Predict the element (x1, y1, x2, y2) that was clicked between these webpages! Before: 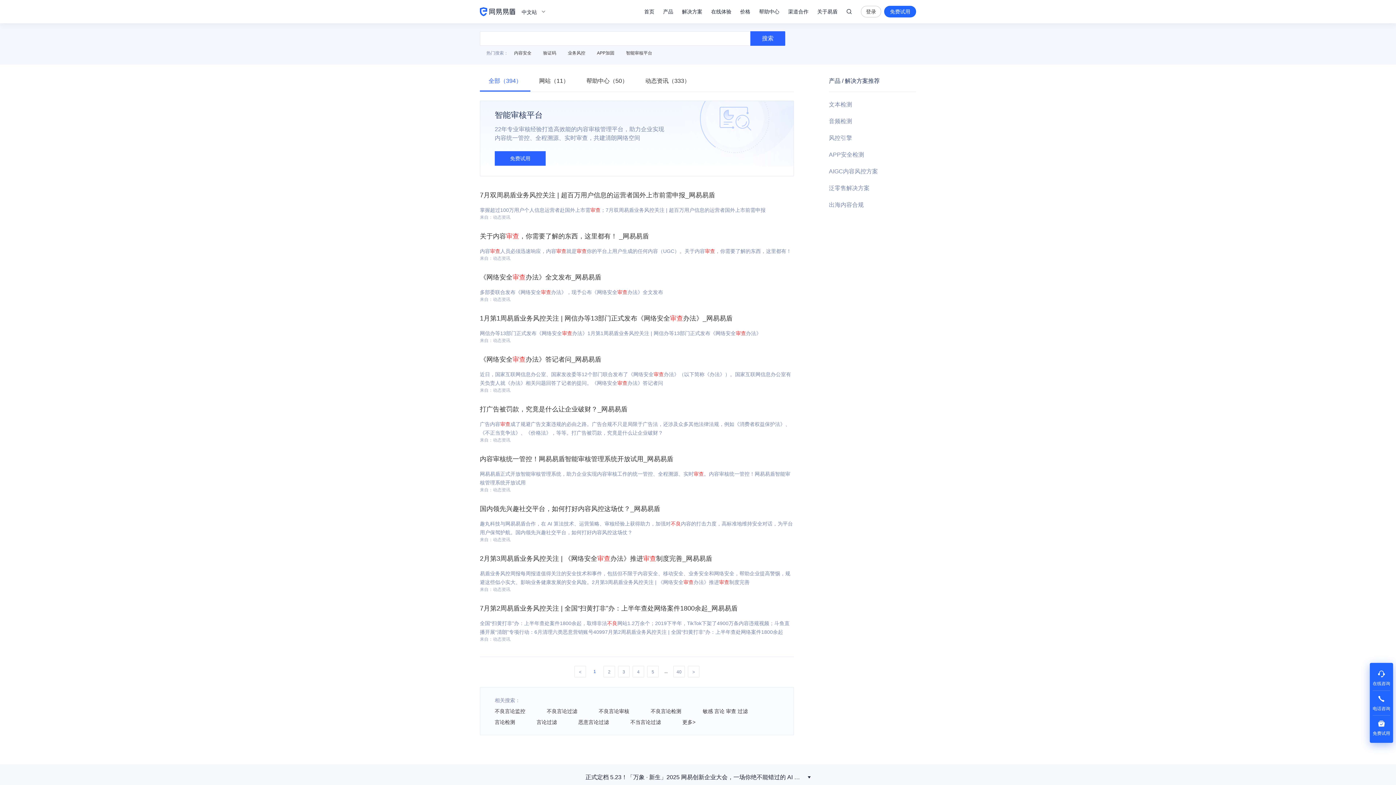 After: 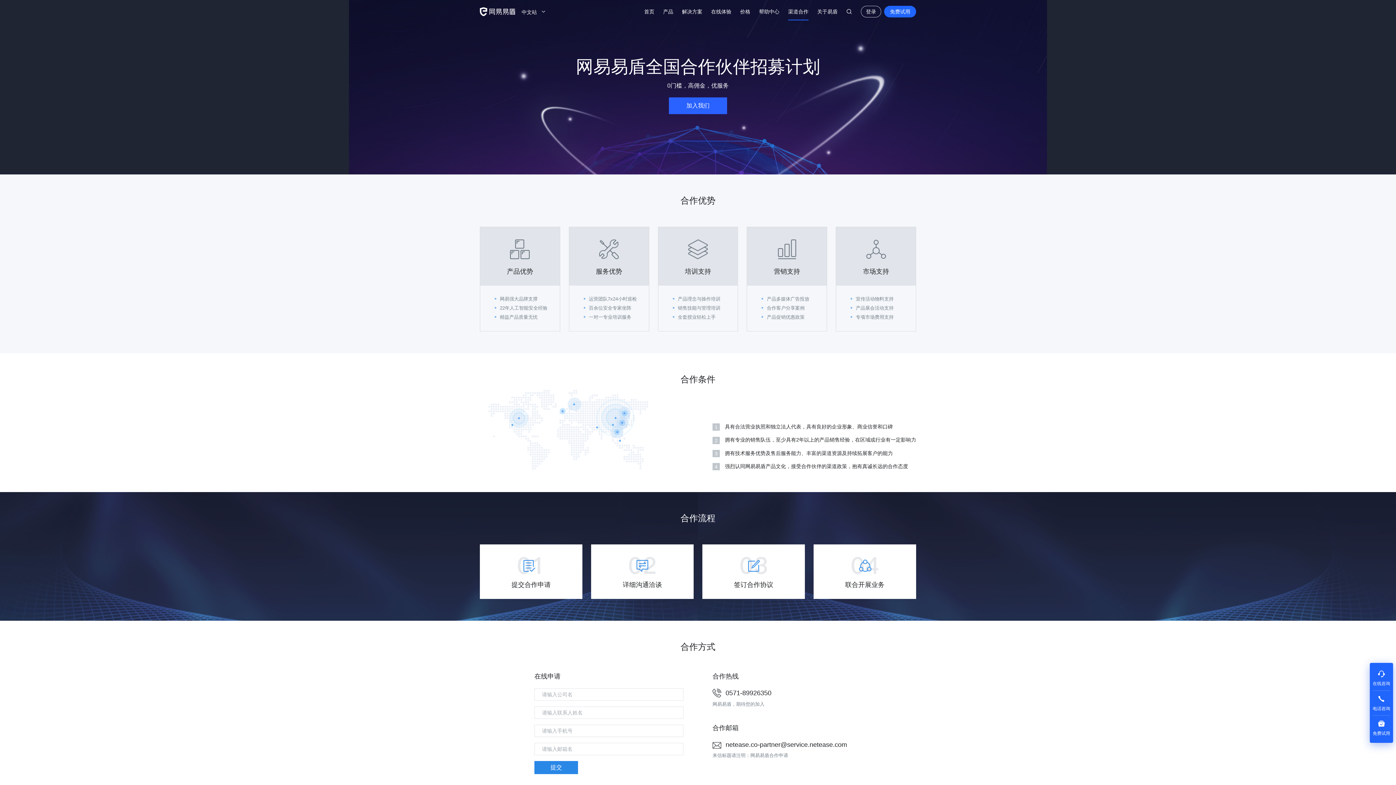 Action: bbox: (788, 0, 808, 23) label: 渠道合作